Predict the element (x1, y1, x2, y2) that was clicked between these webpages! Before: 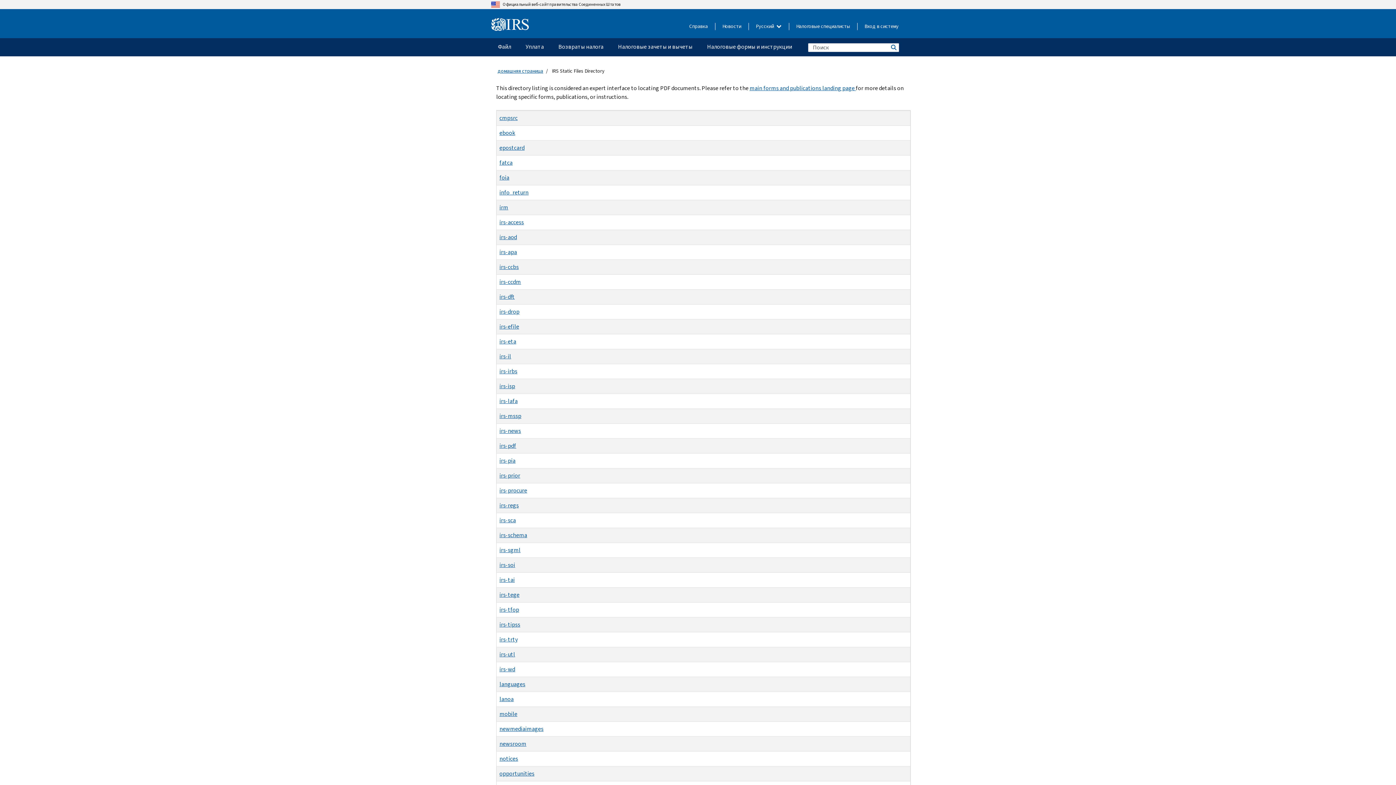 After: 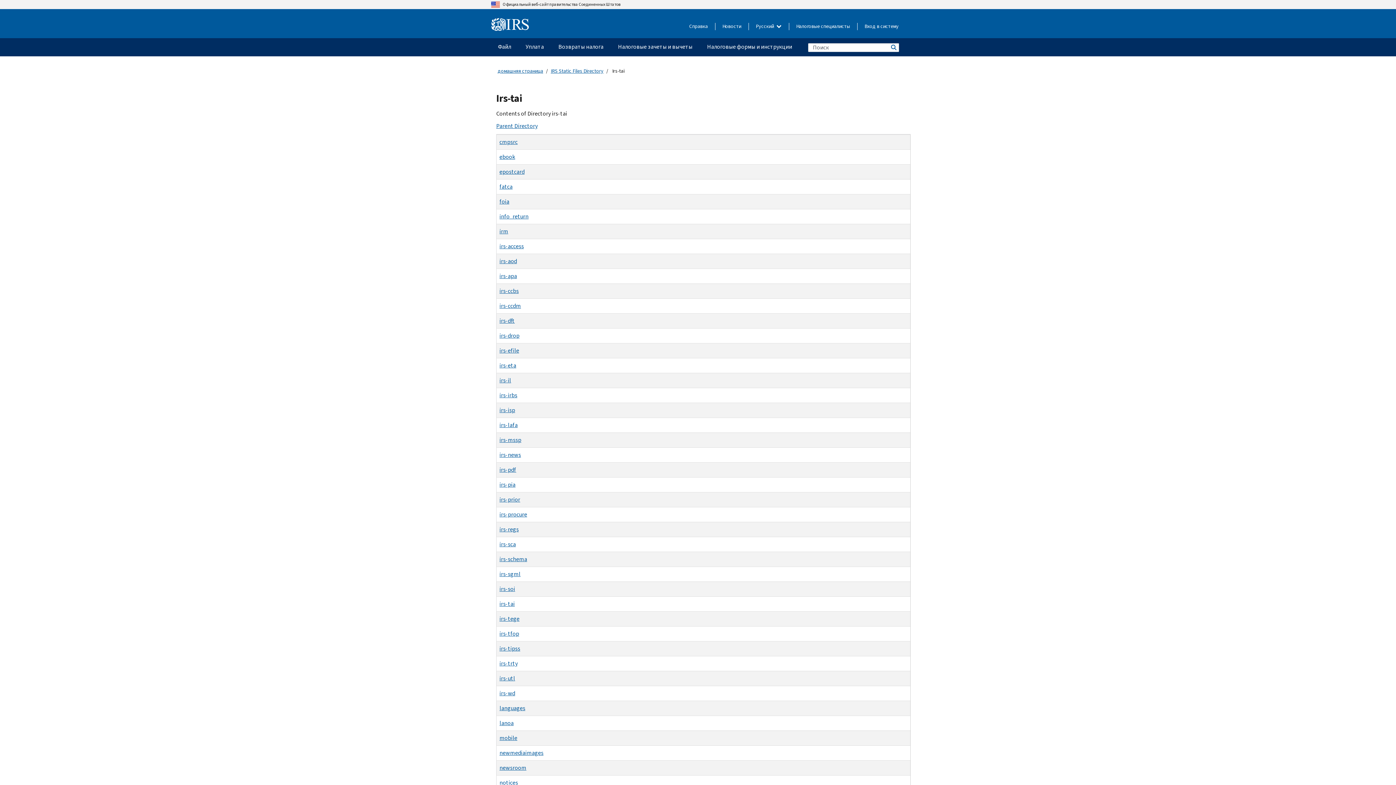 Action: bbox: (499, 576, 514, 584) label: irs-tai